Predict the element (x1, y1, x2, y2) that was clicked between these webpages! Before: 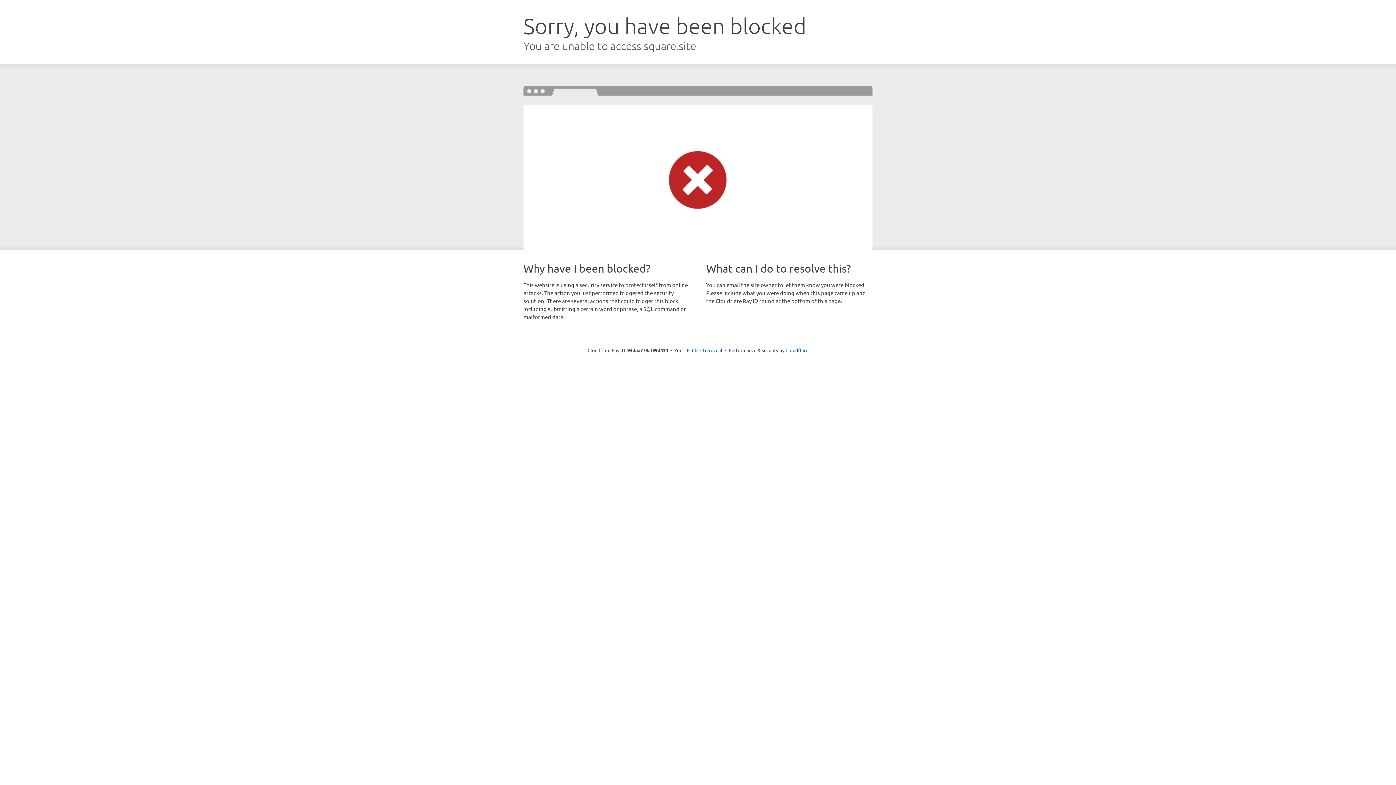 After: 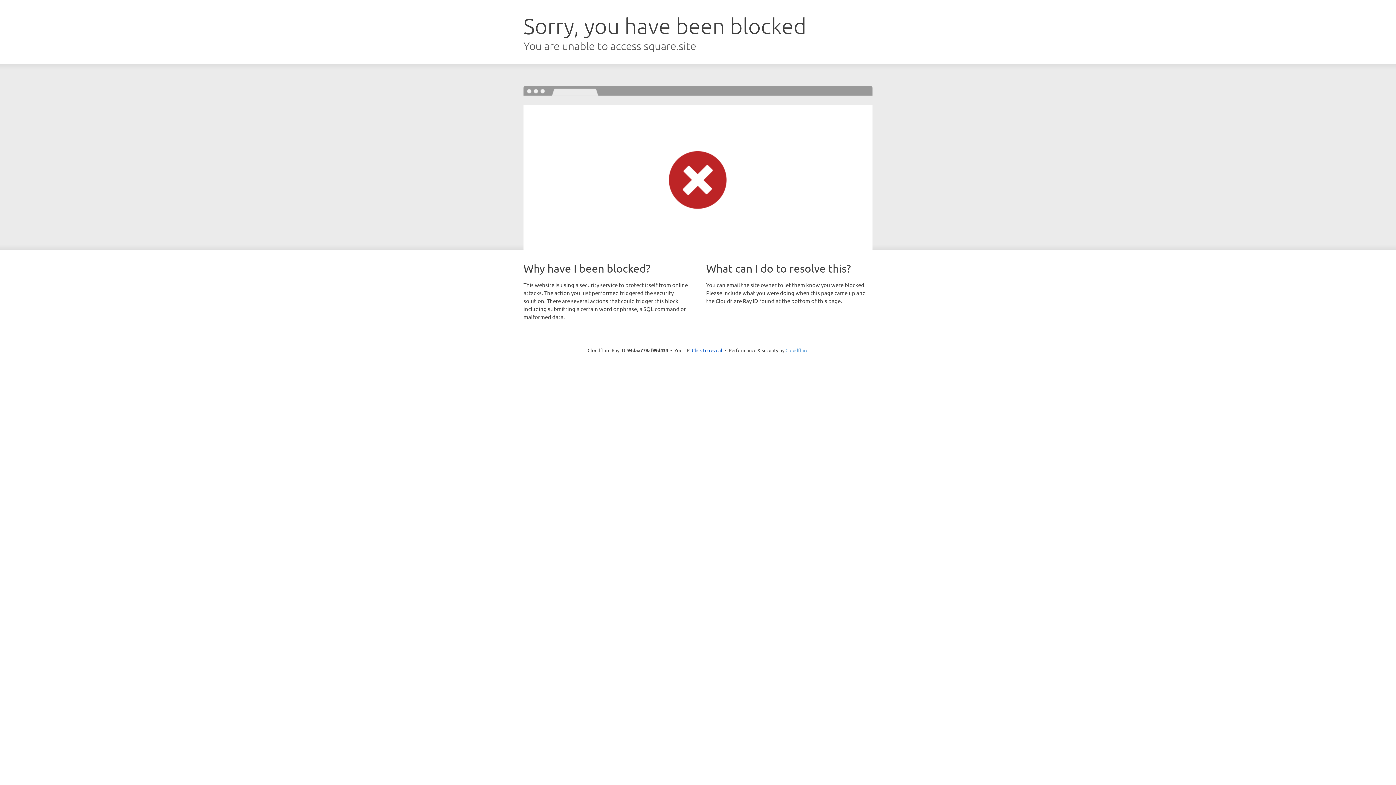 Action: label: Cloudflare bbox: (785, 347, 808, 353)